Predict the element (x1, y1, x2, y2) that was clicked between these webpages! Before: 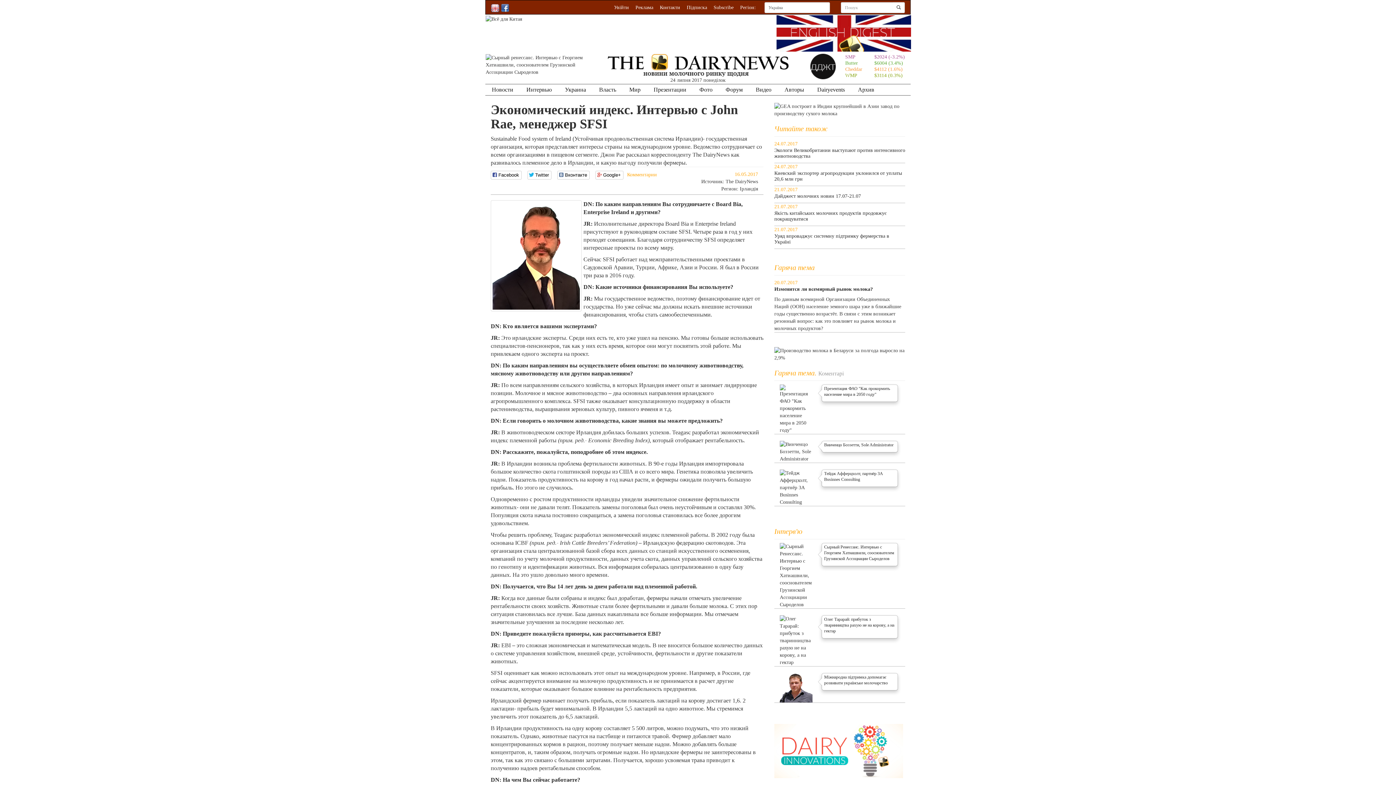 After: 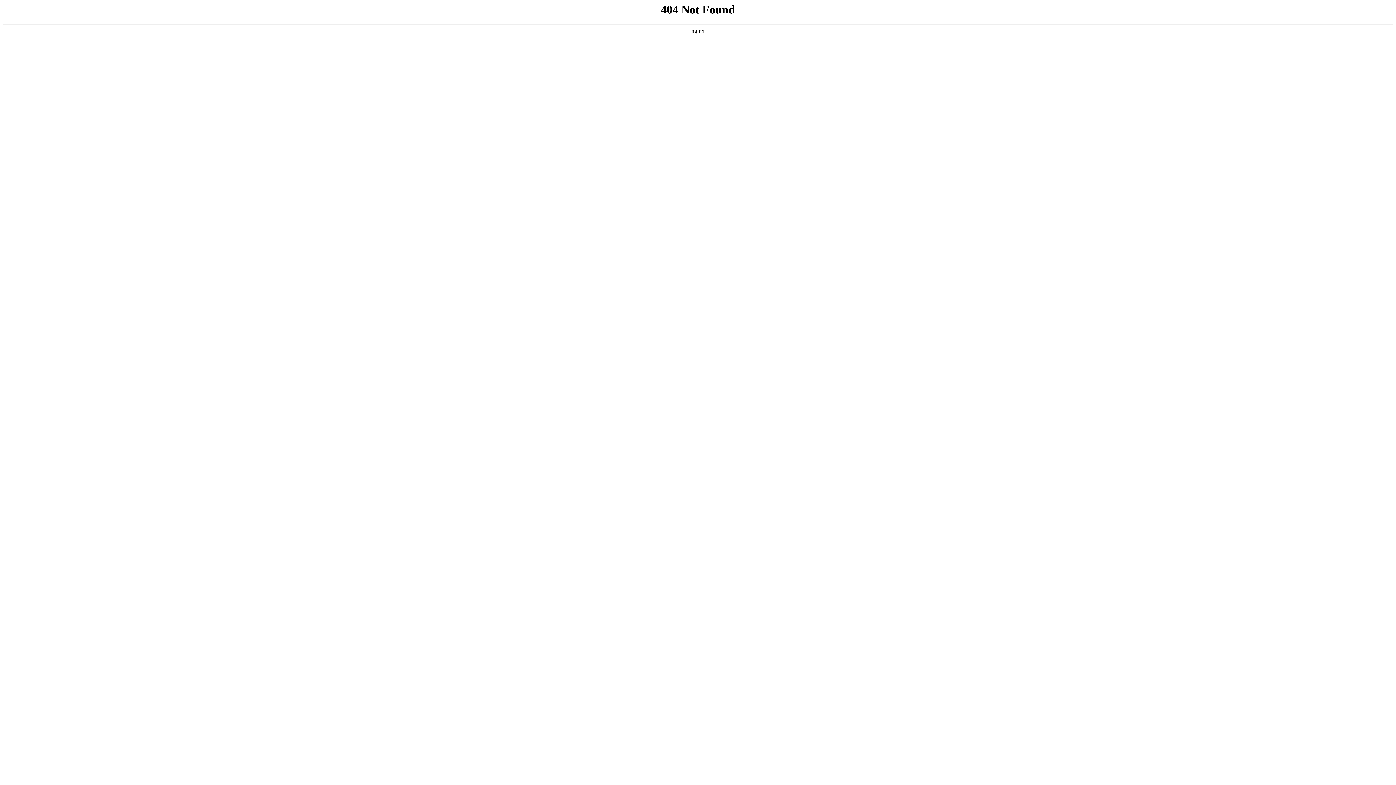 Action: bbox: (485, 16, 522, 21)